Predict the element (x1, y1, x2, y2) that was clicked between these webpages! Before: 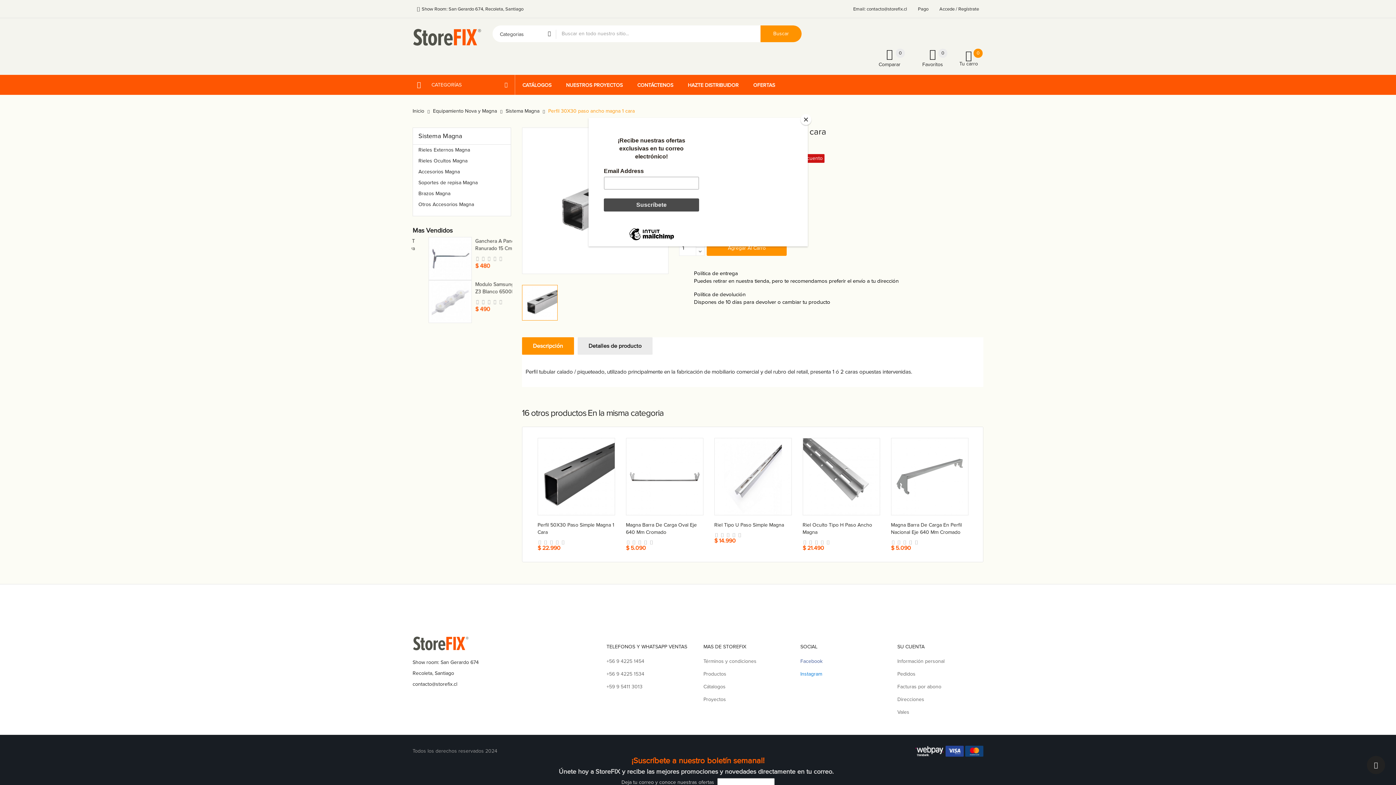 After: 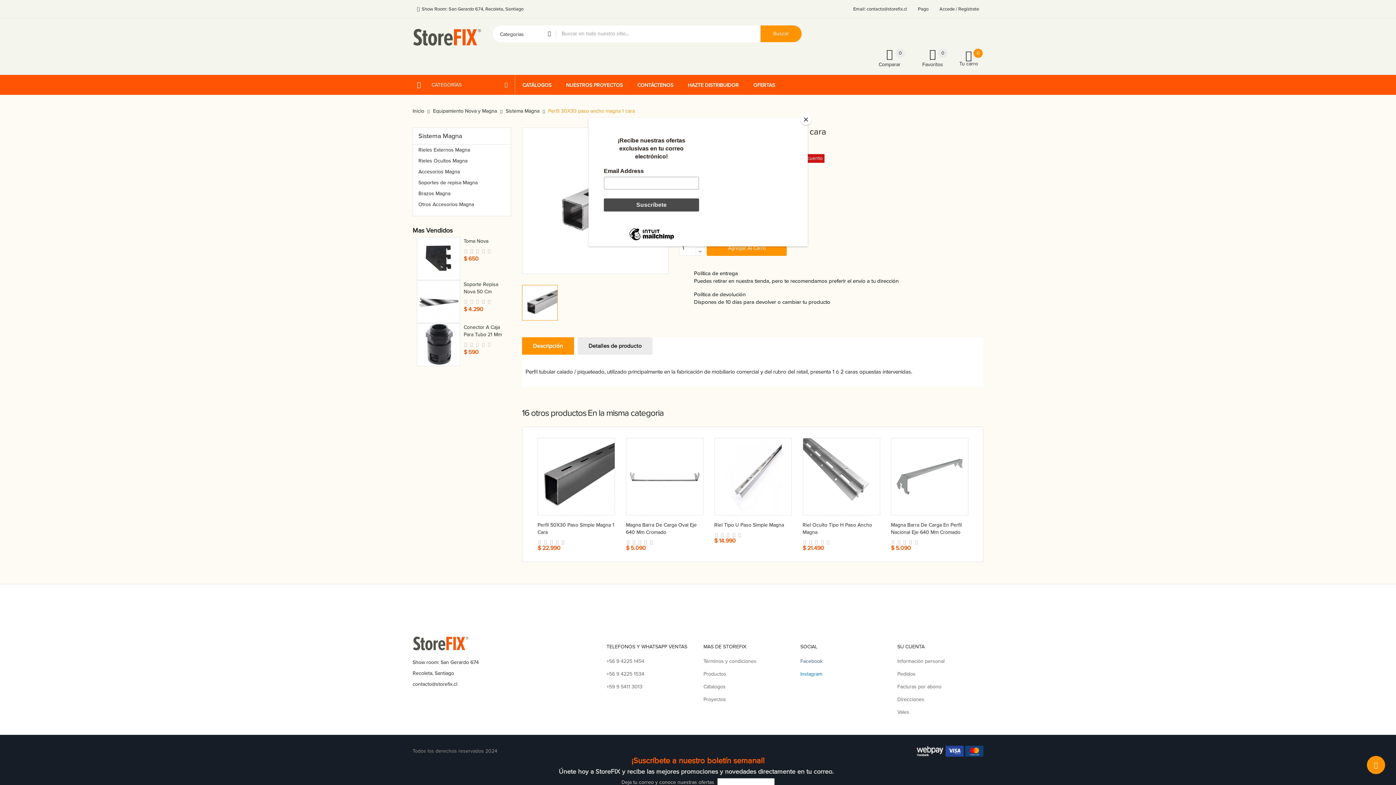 Action: bbox: (1367, 756, 1385, 774)